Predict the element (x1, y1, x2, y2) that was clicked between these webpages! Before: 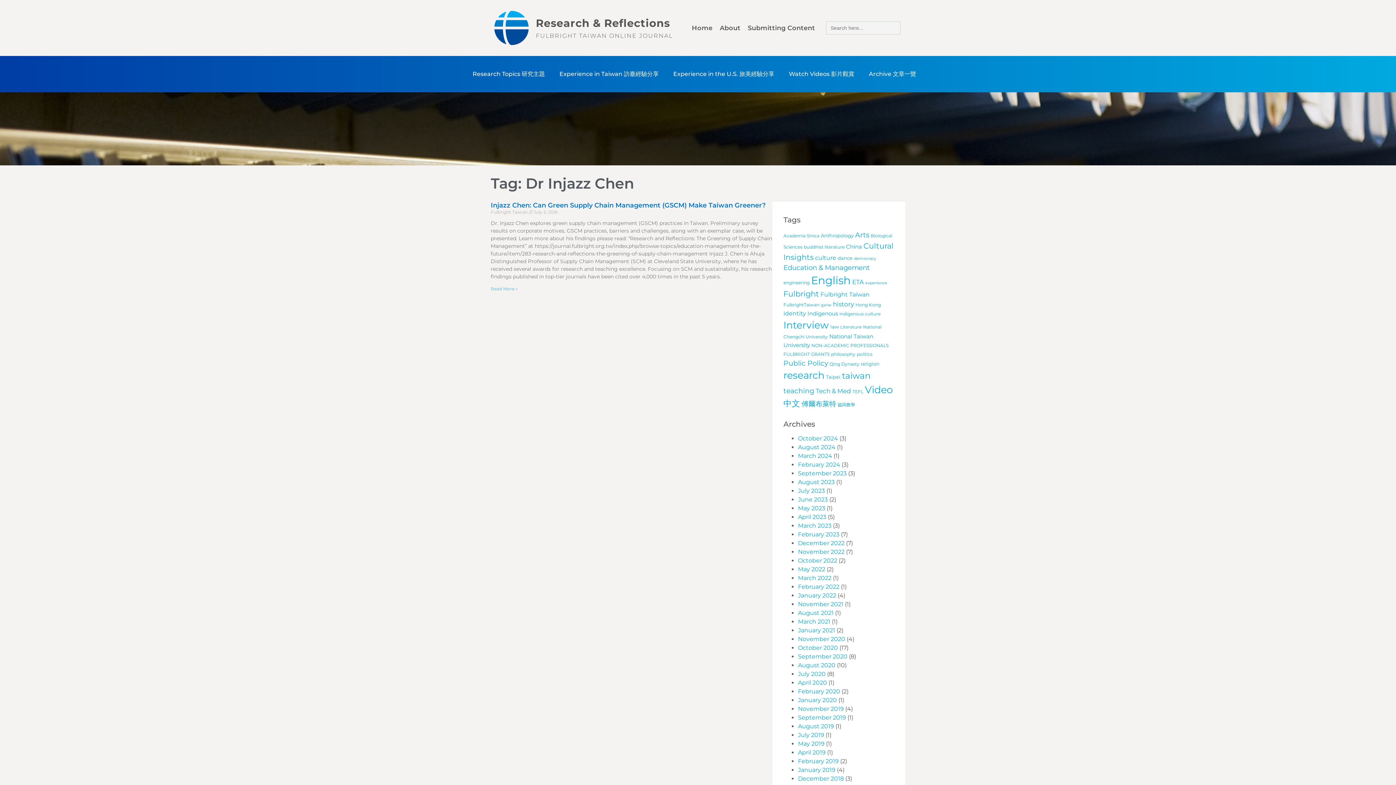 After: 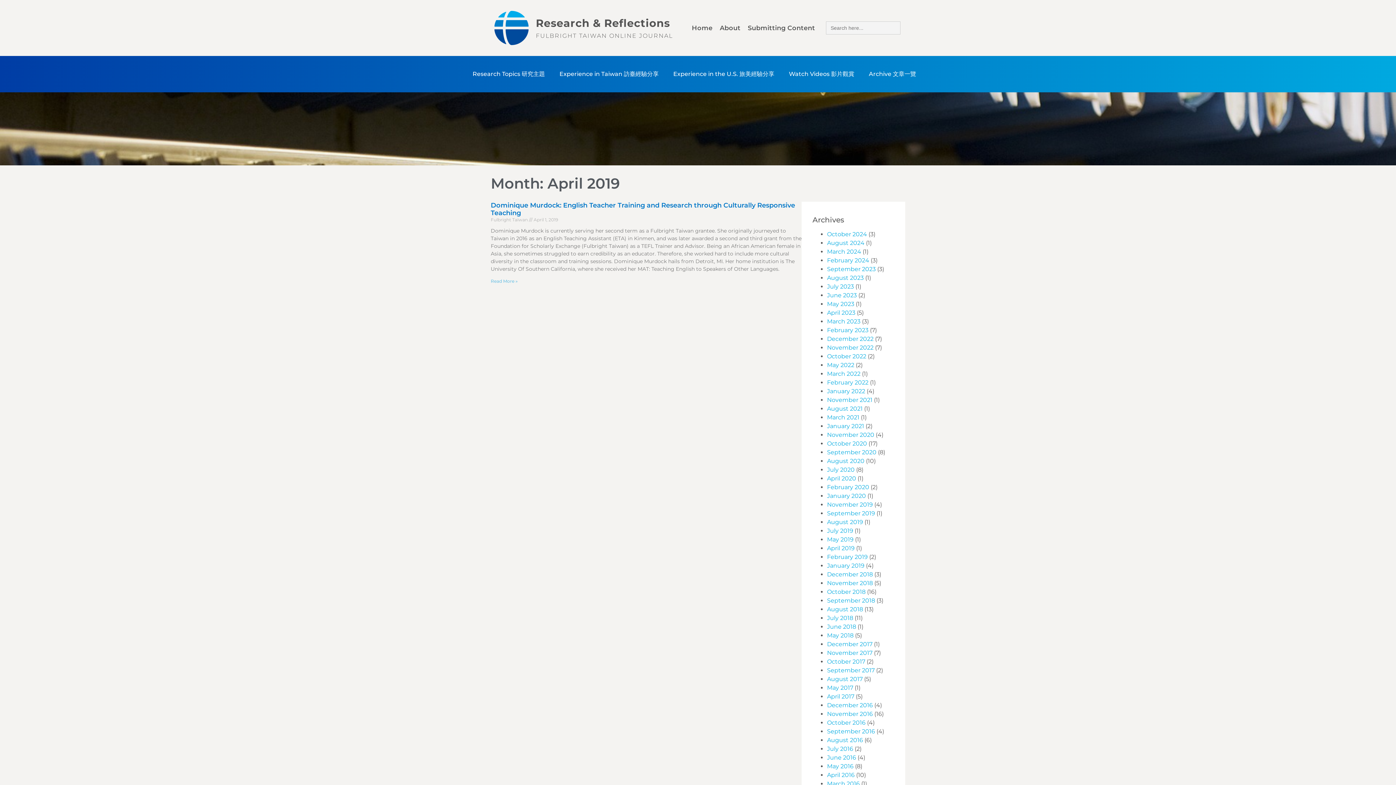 Action: label: April 2019 bbox: (798, 749, 825, 756)